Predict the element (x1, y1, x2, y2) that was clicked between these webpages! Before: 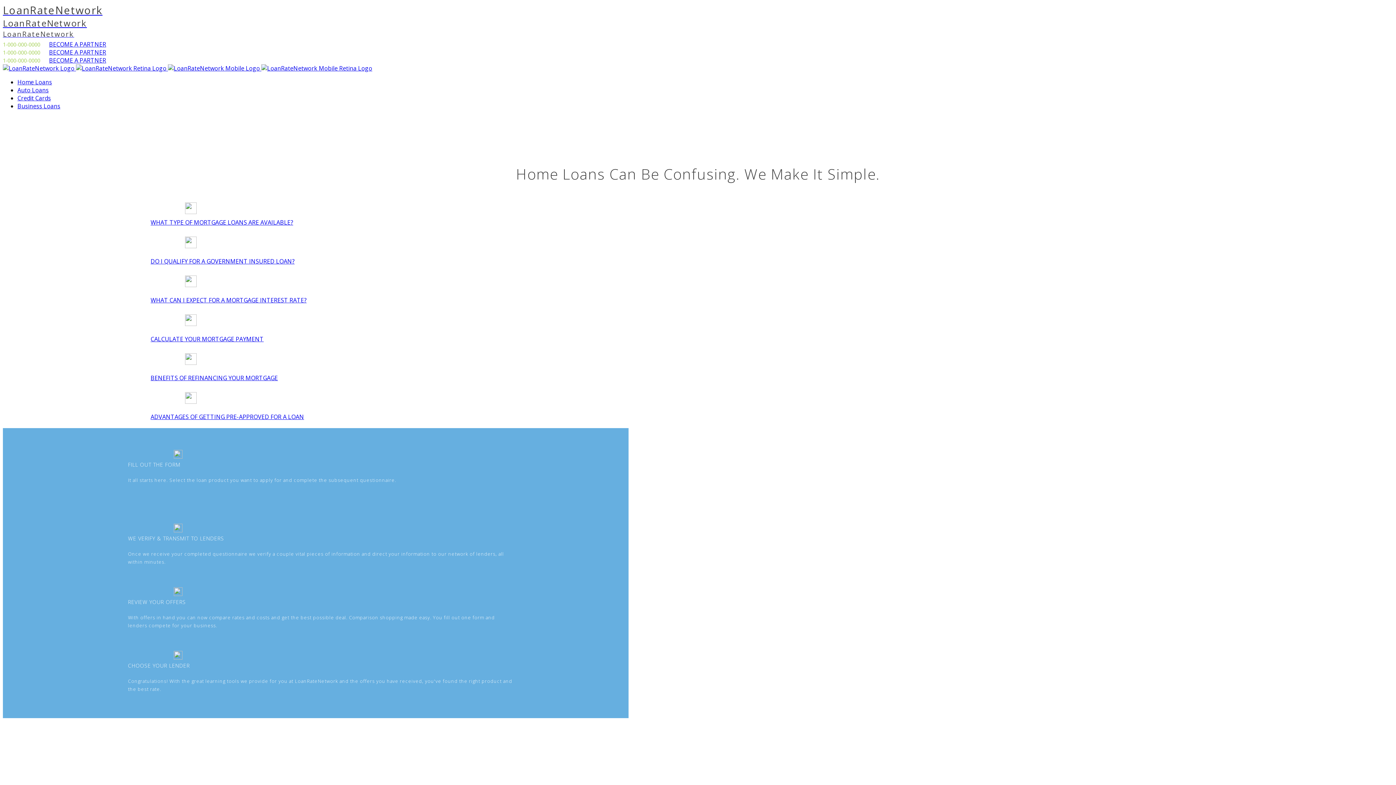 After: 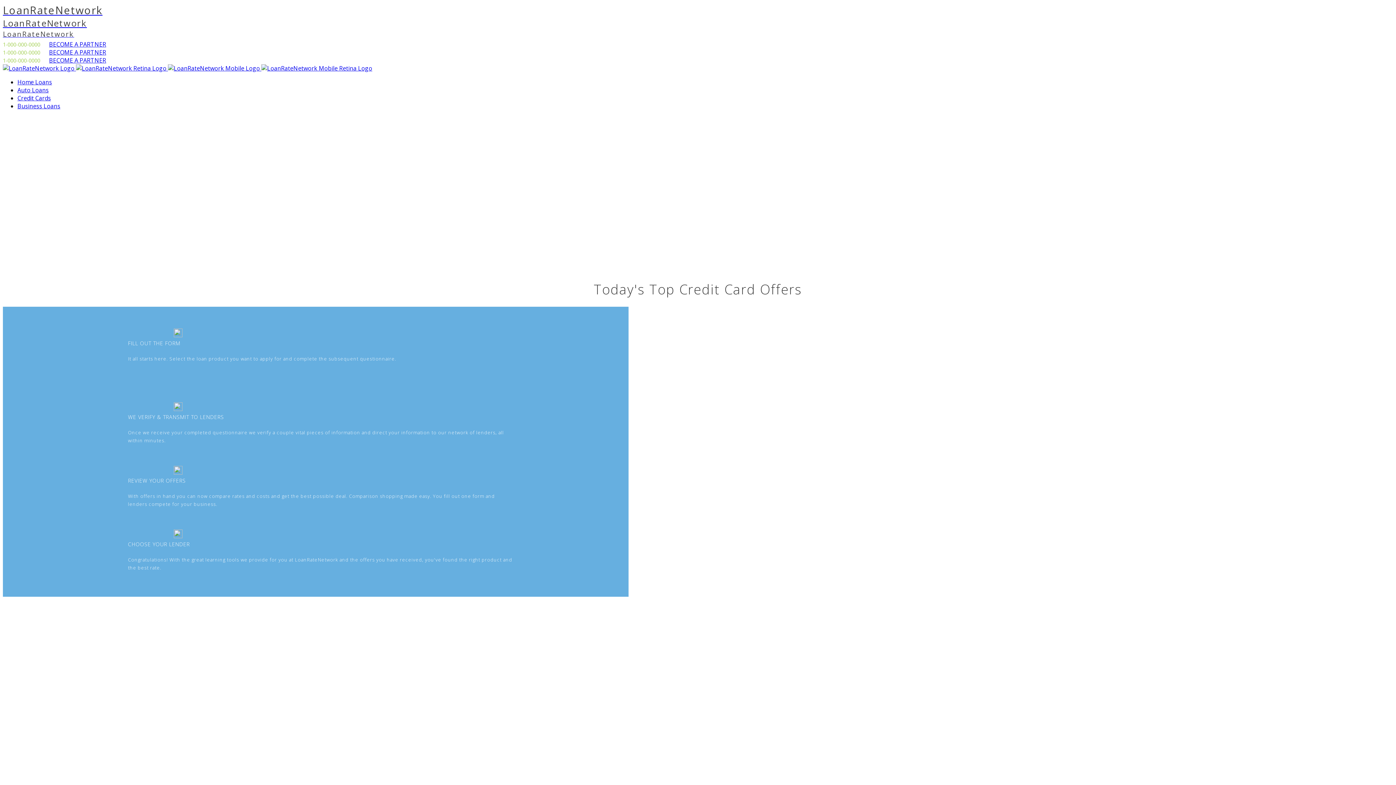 Action: label: Credit Cards bbox: (17, 94, 50, 102)